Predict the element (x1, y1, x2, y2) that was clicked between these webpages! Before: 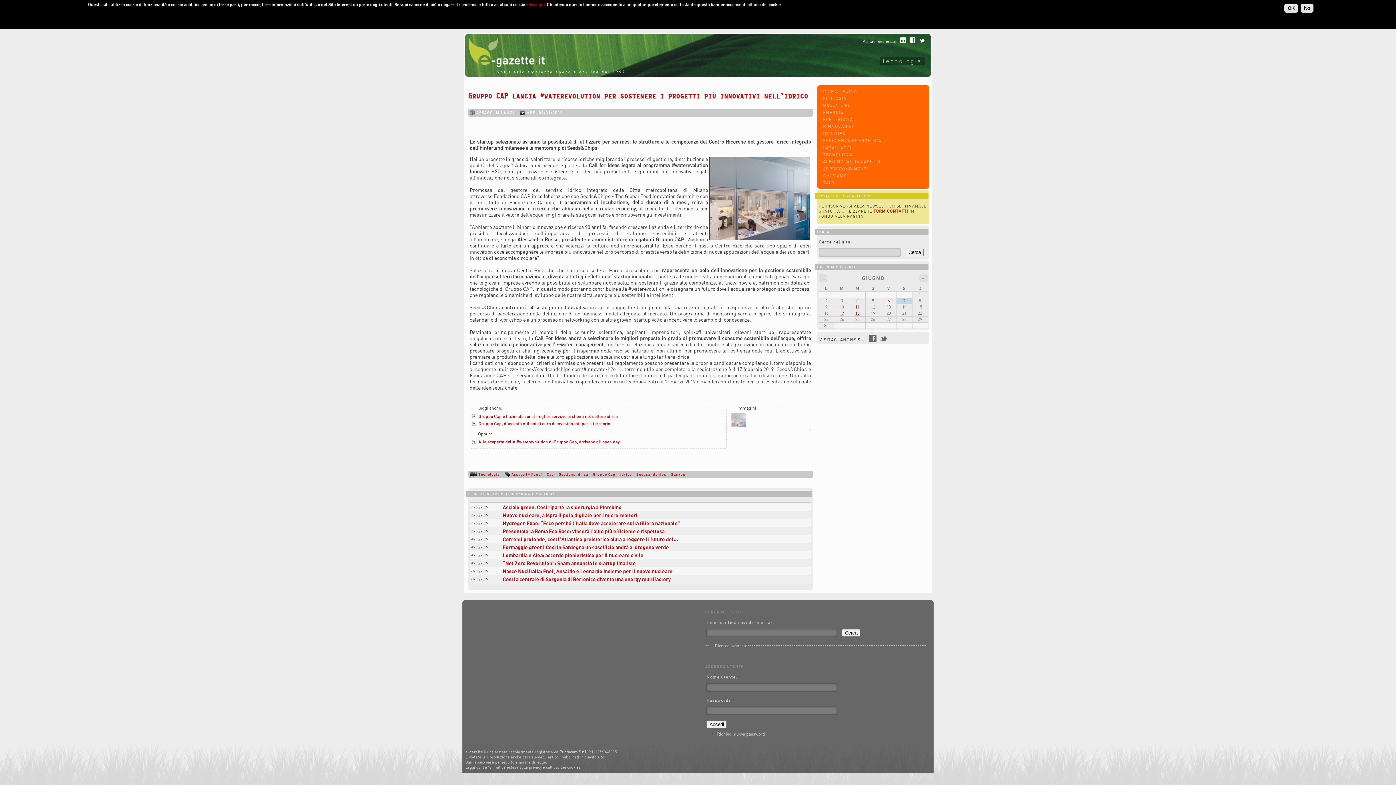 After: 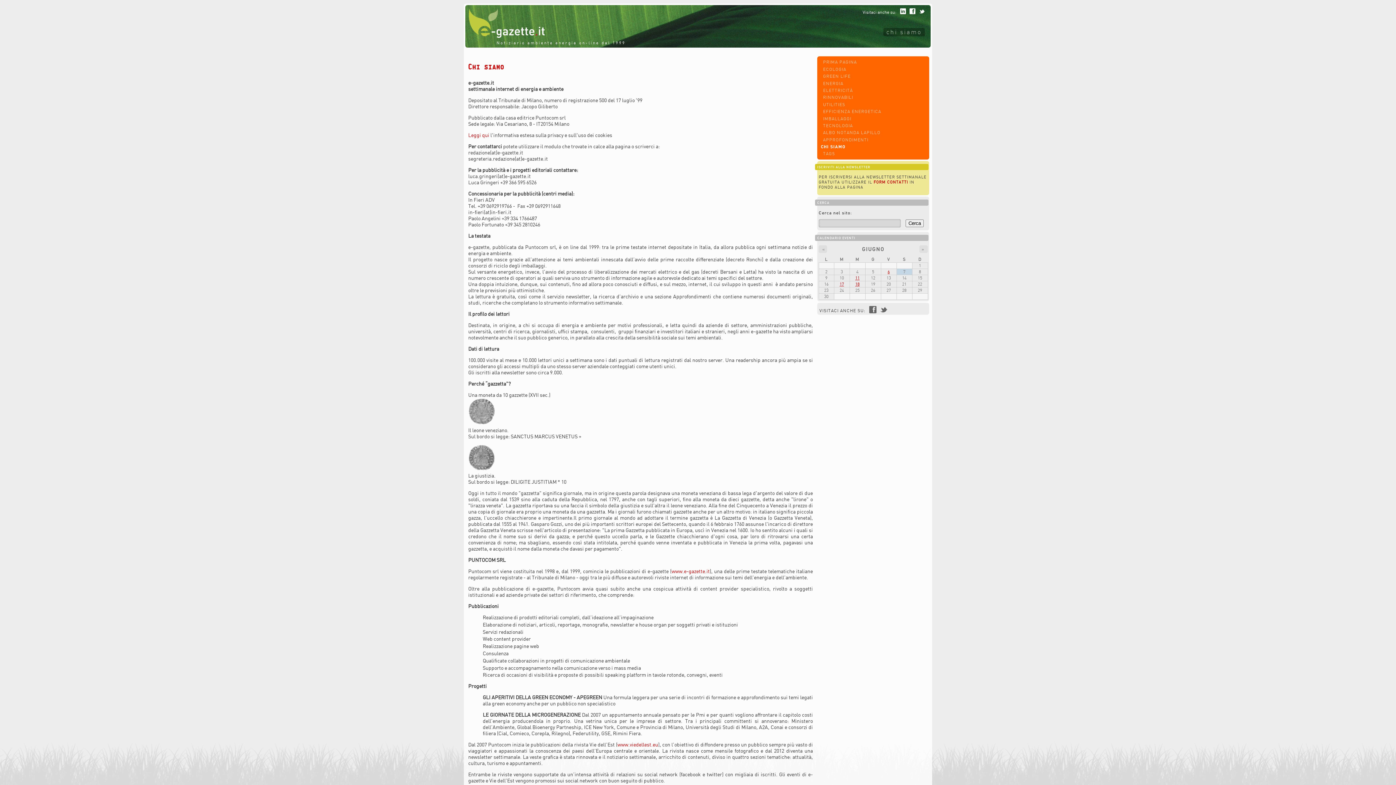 Action: bbox: (823, 173, 847, 178) label: CHI SIAMO